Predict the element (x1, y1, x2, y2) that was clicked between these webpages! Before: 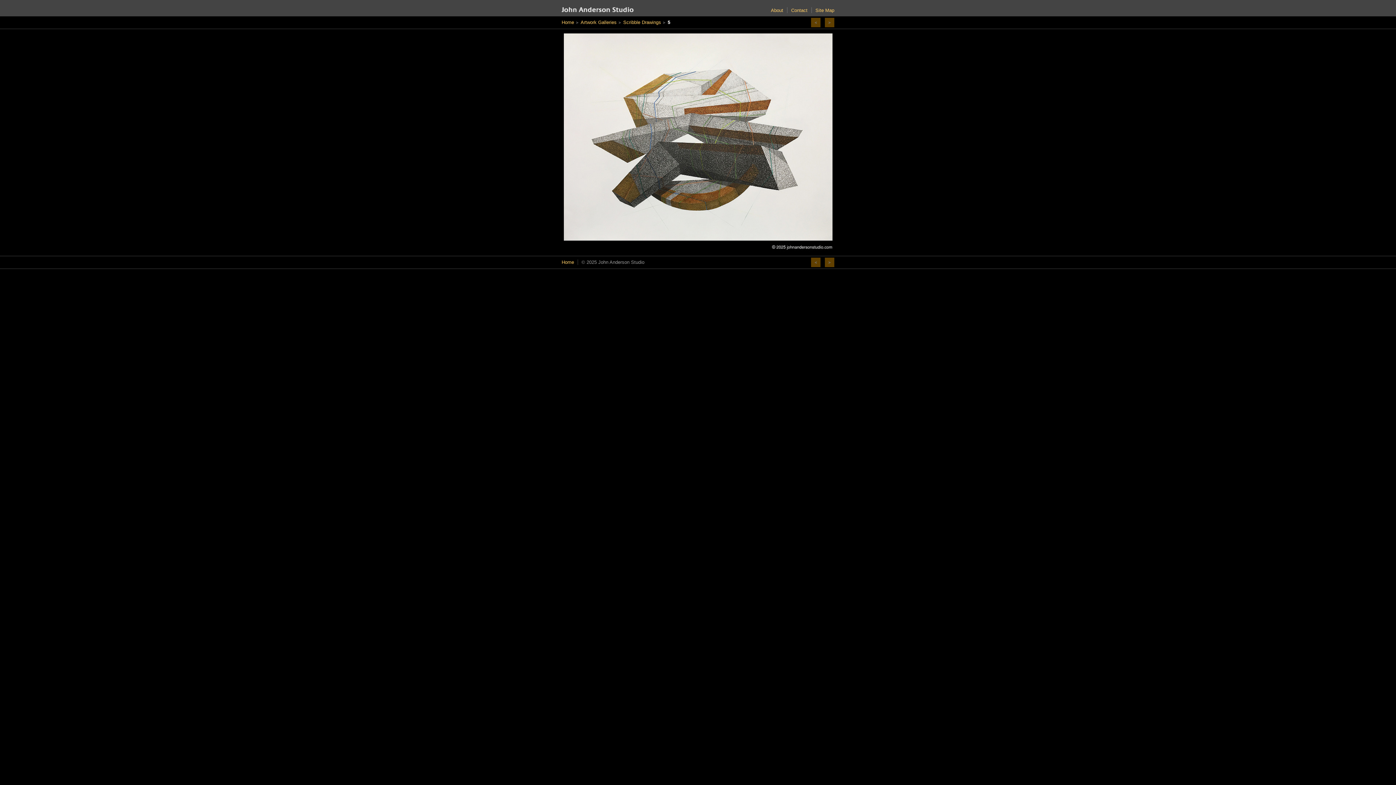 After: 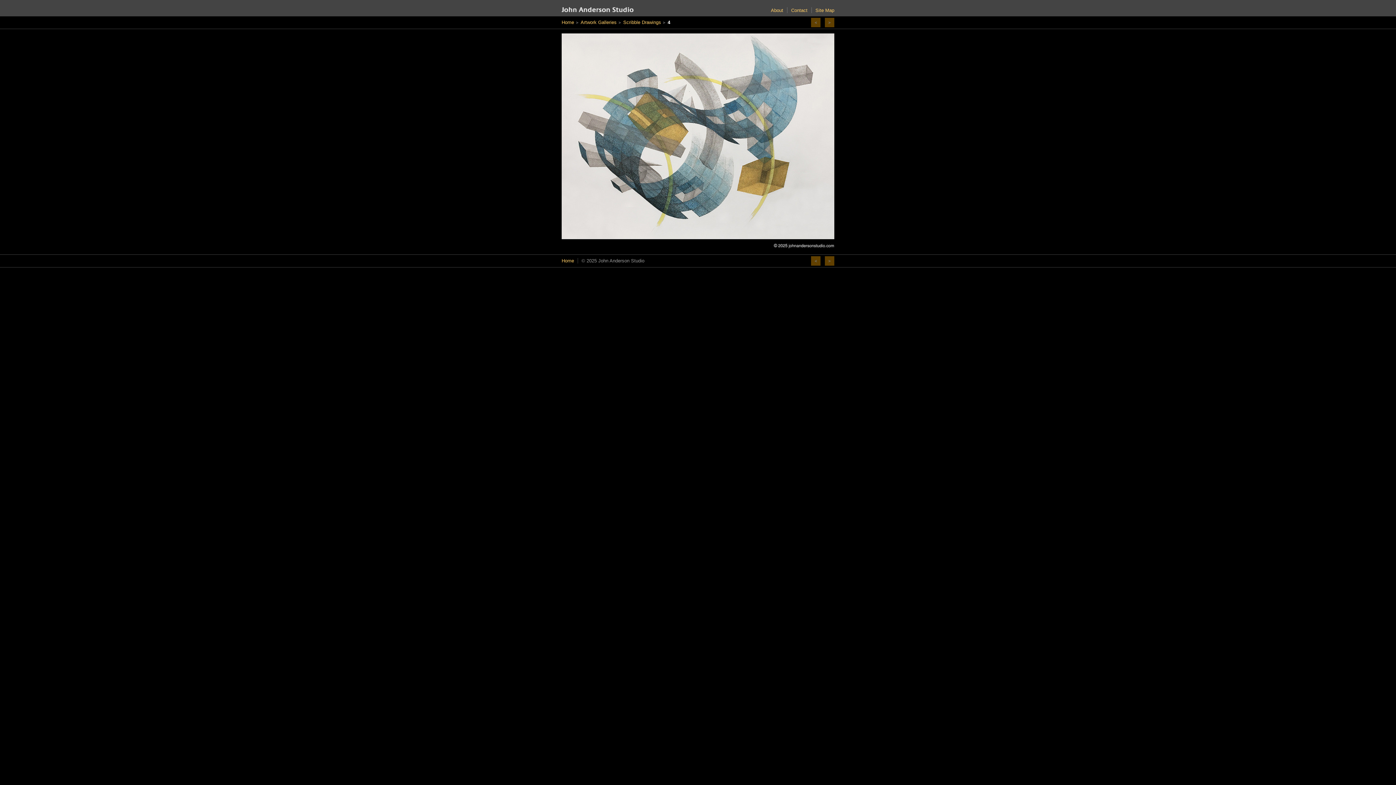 Action: bbox: (811, 257, 820, 267) label: Previous